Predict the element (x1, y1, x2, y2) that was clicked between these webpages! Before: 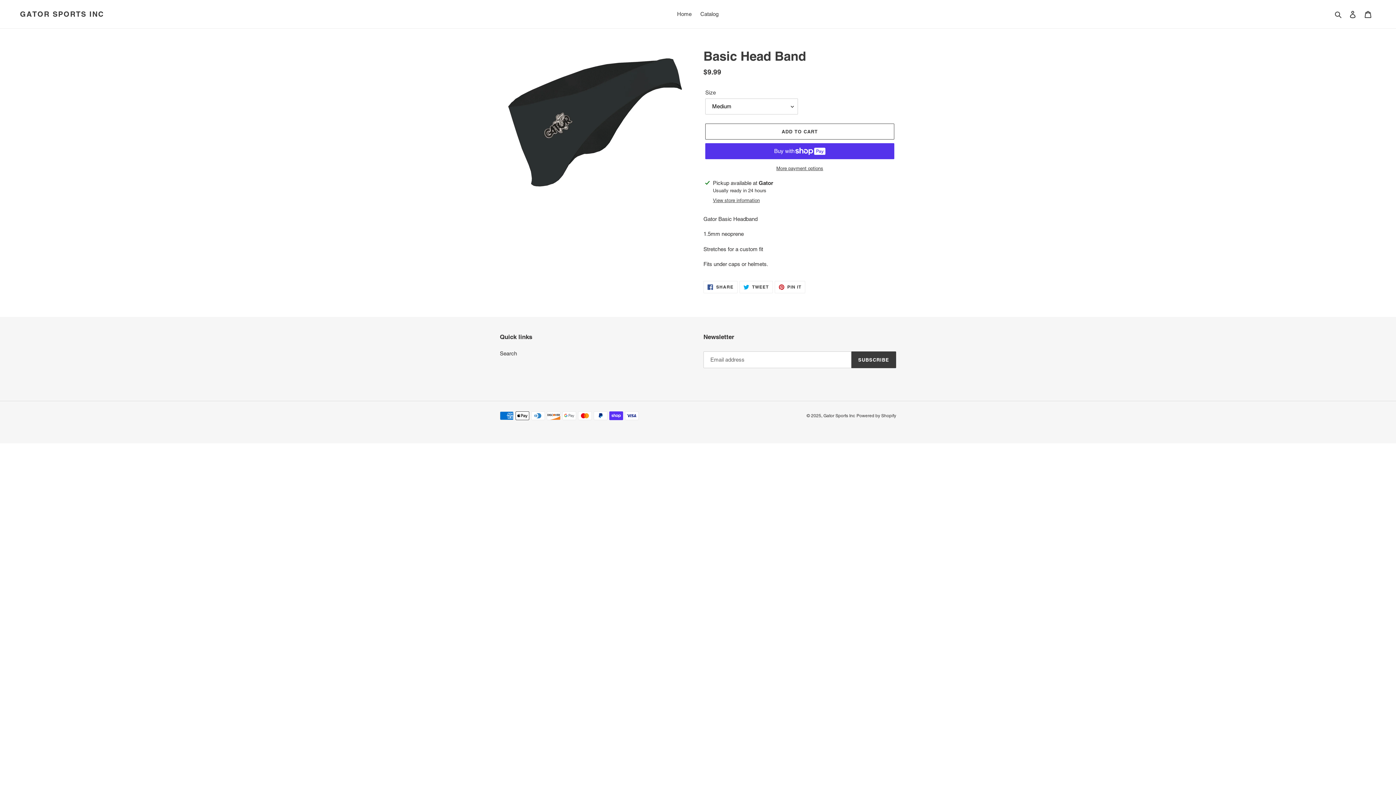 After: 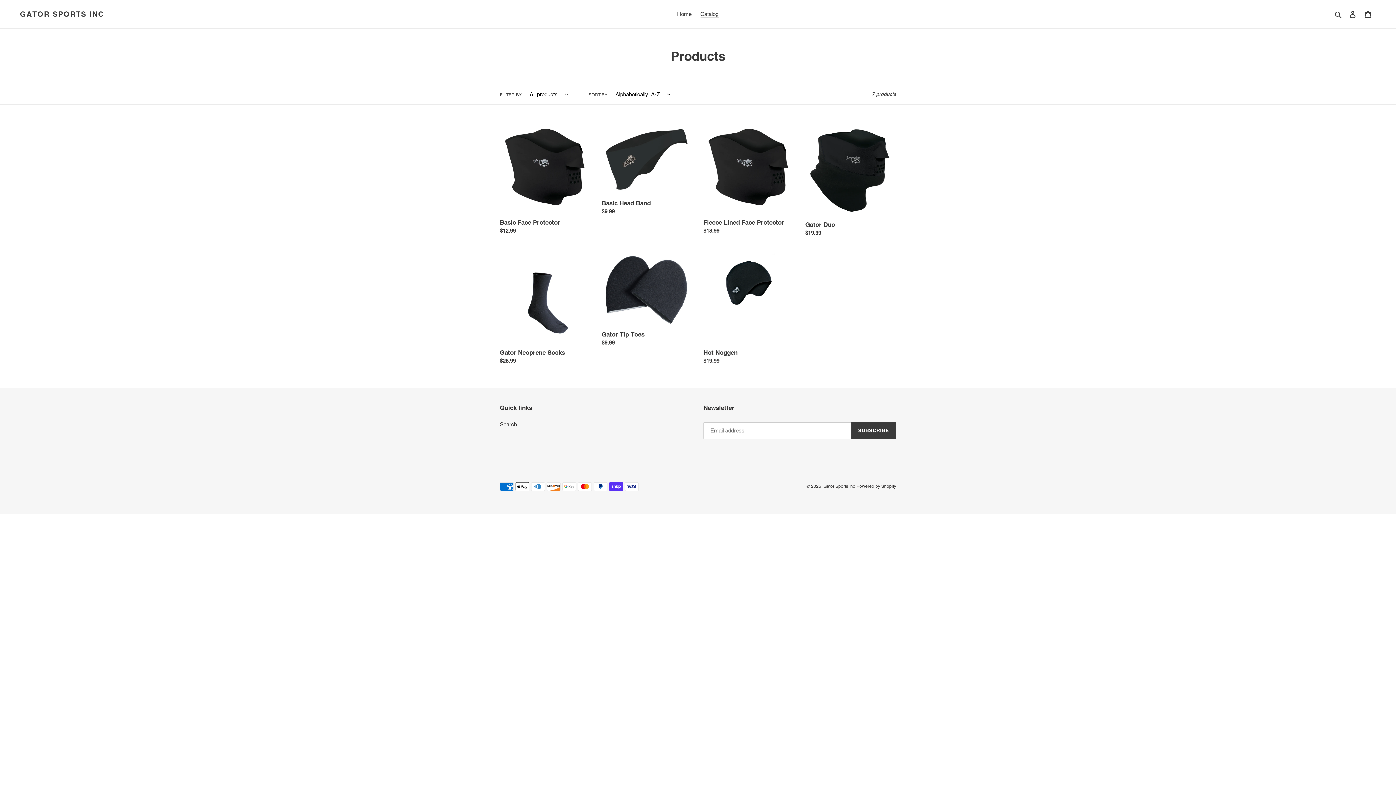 Action: label: Catalog bbox: (696, 9, 722, 19)